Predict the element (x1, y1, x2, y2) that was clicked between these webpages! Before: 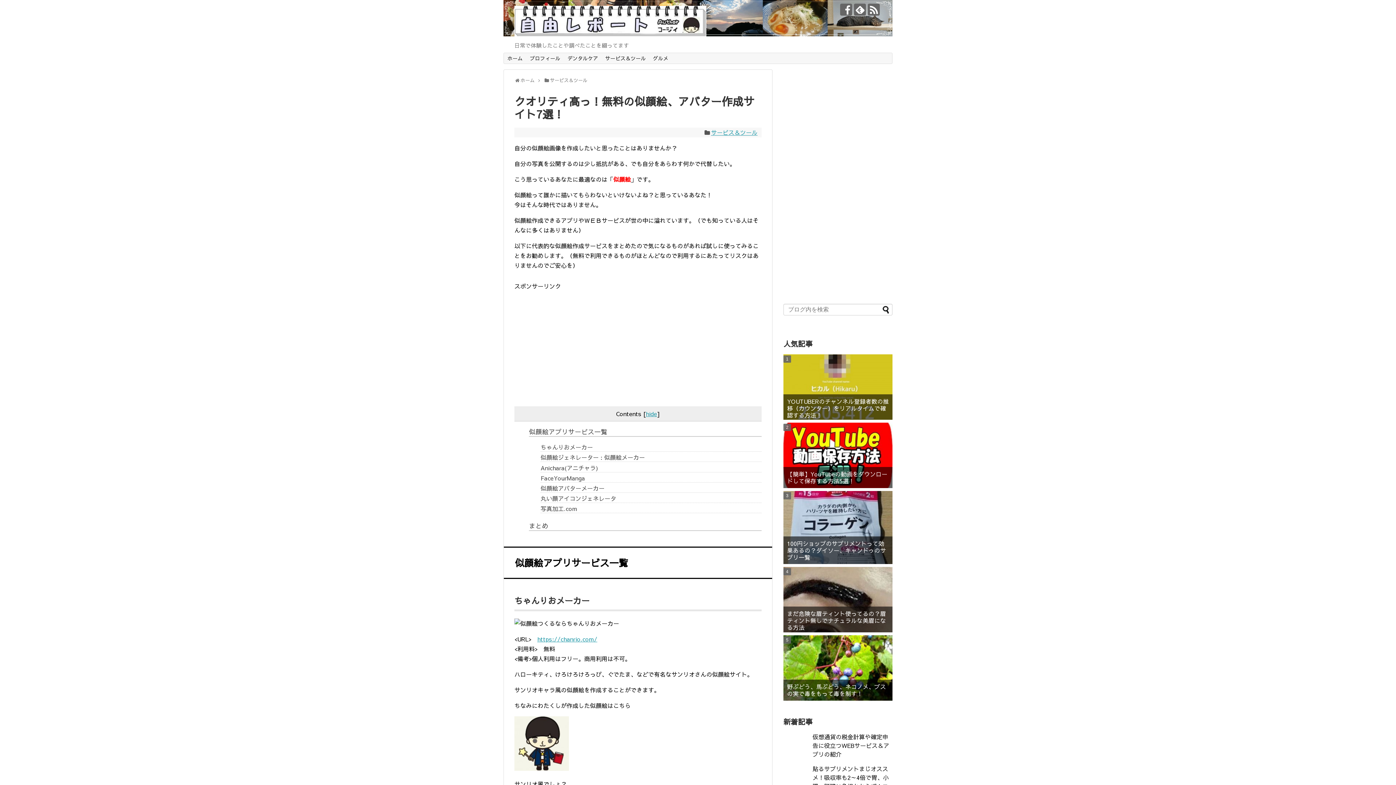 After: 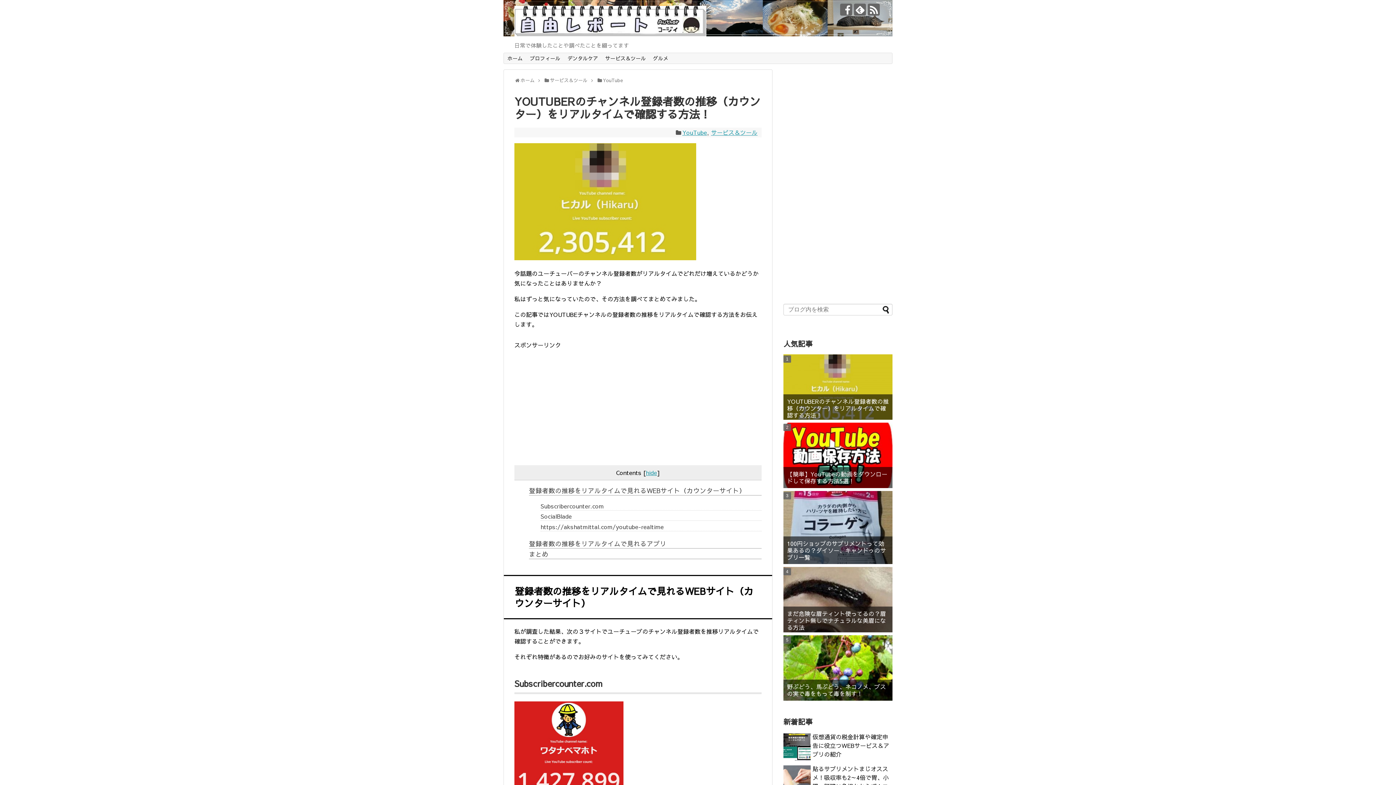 Action: bbox: (783, 354, 892, 420)